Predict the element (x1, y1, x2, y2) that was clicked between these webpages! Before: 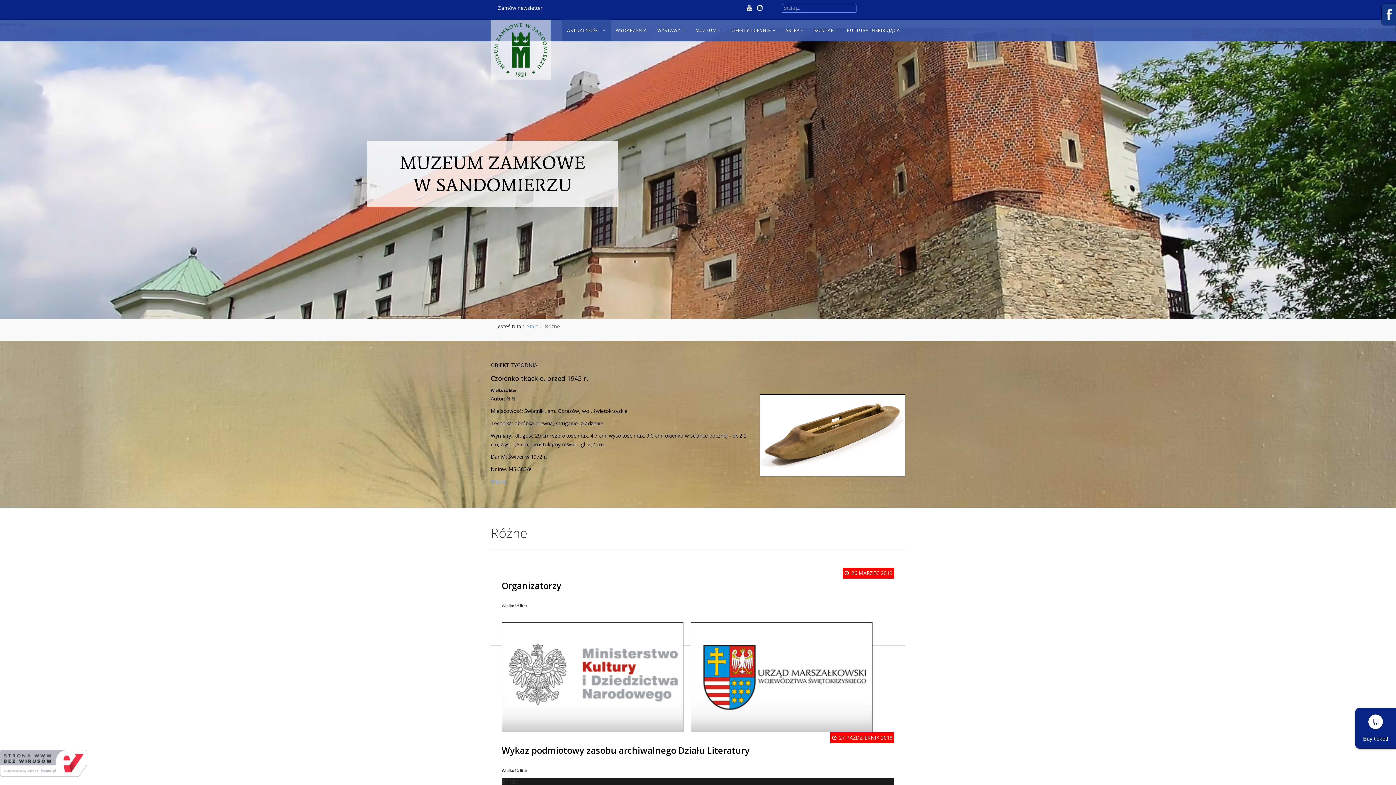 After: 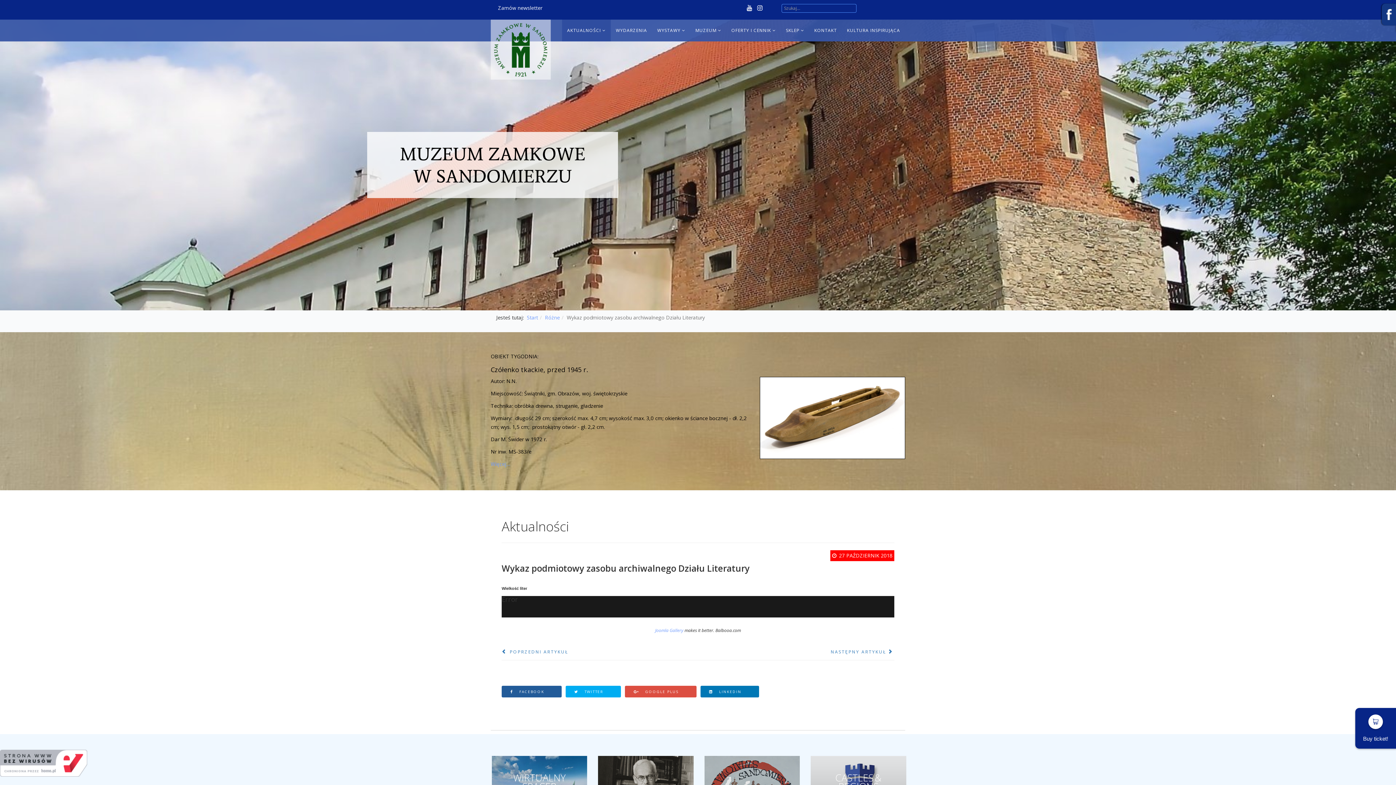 Action: label: Wykaz podmiotowy zasobu archiwalnego Działu Literatury bbox: (501, 744, 749, 756)